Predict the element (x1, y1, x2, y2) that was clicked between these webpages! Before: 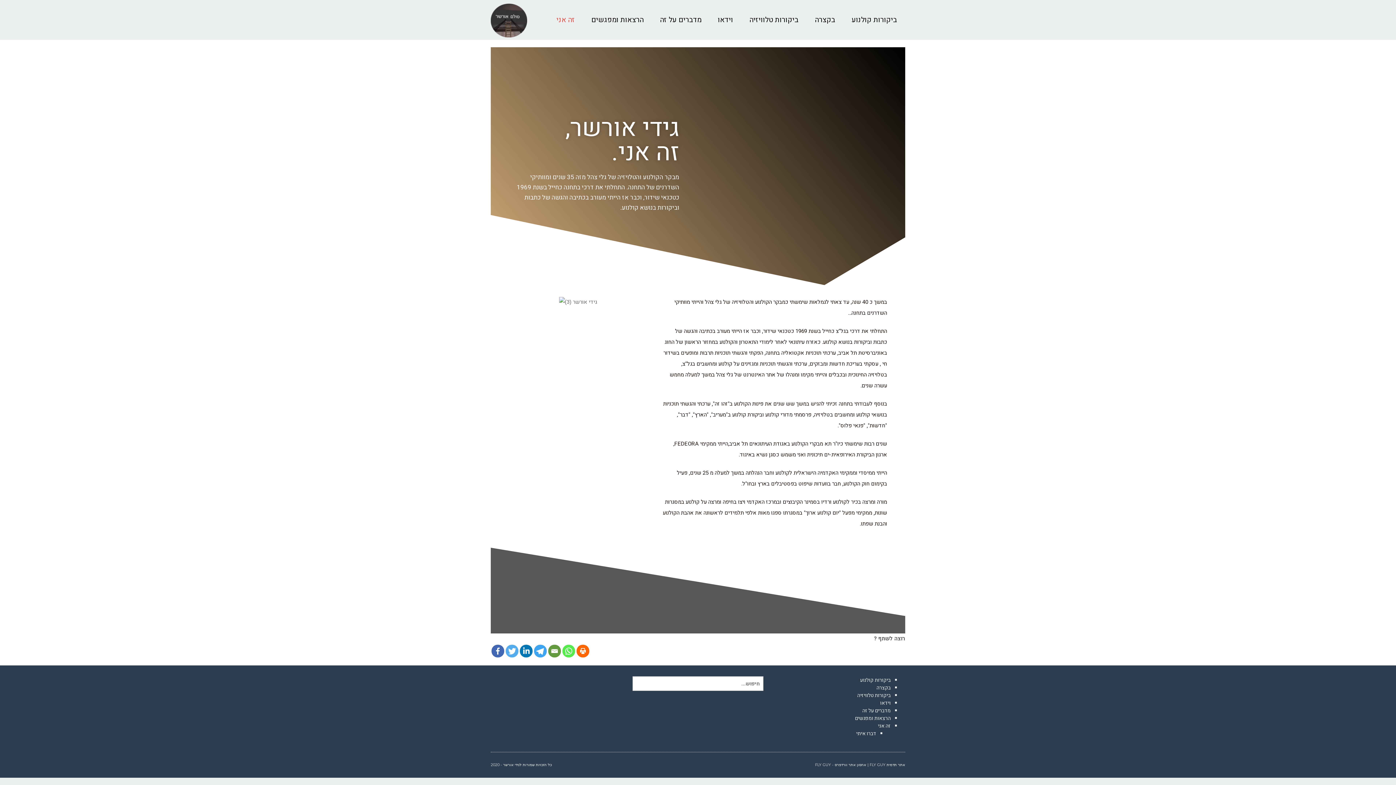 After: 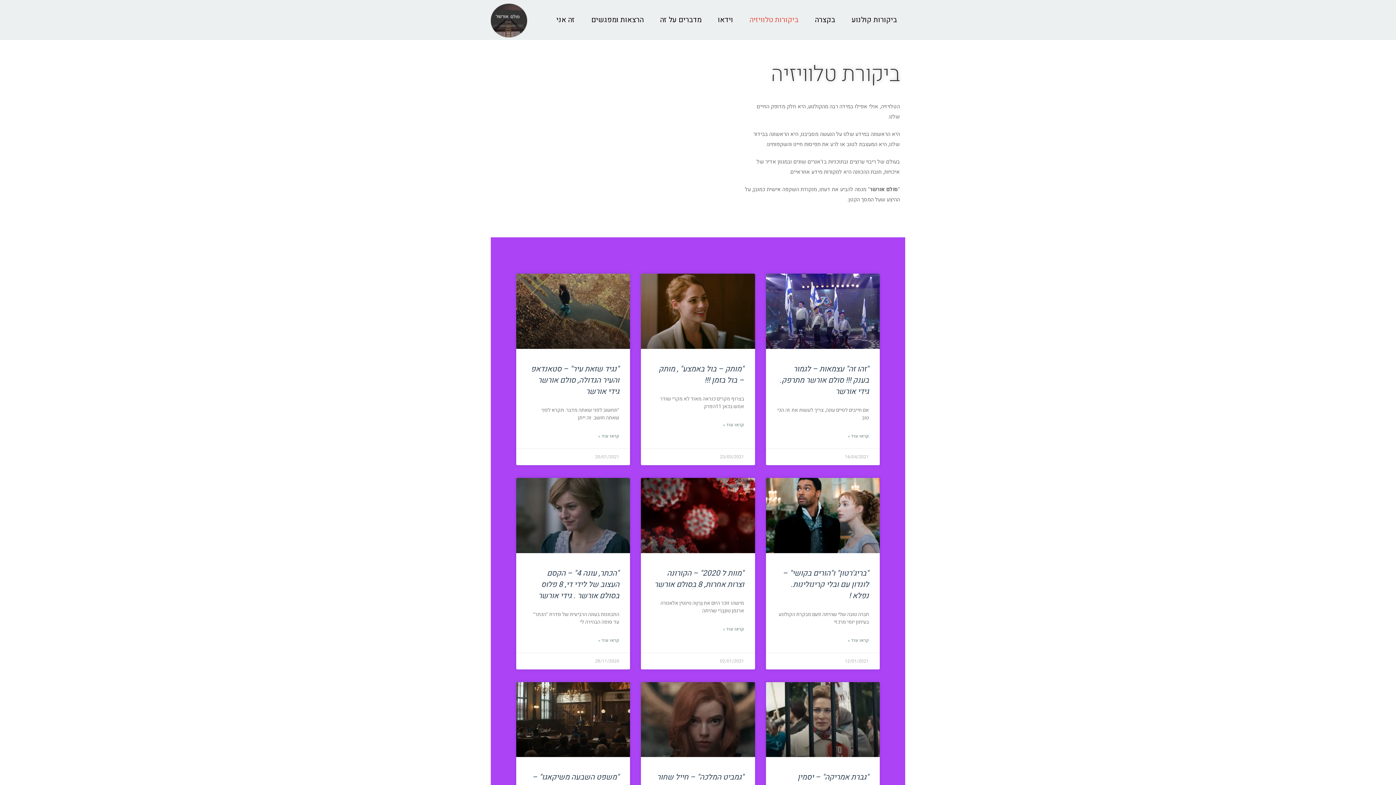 Action: label: ביקורות טלוויזיה bbox: (857, 692, 890, 699)